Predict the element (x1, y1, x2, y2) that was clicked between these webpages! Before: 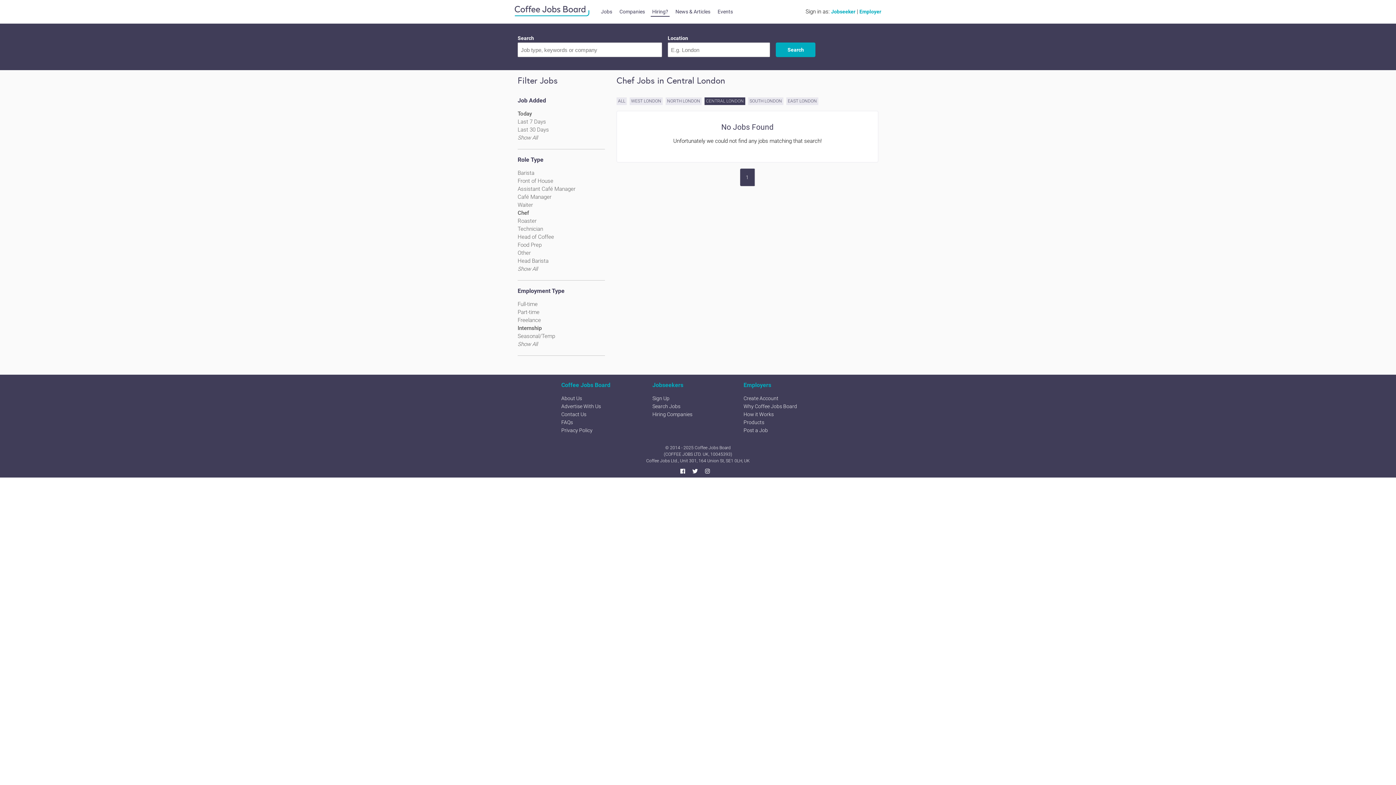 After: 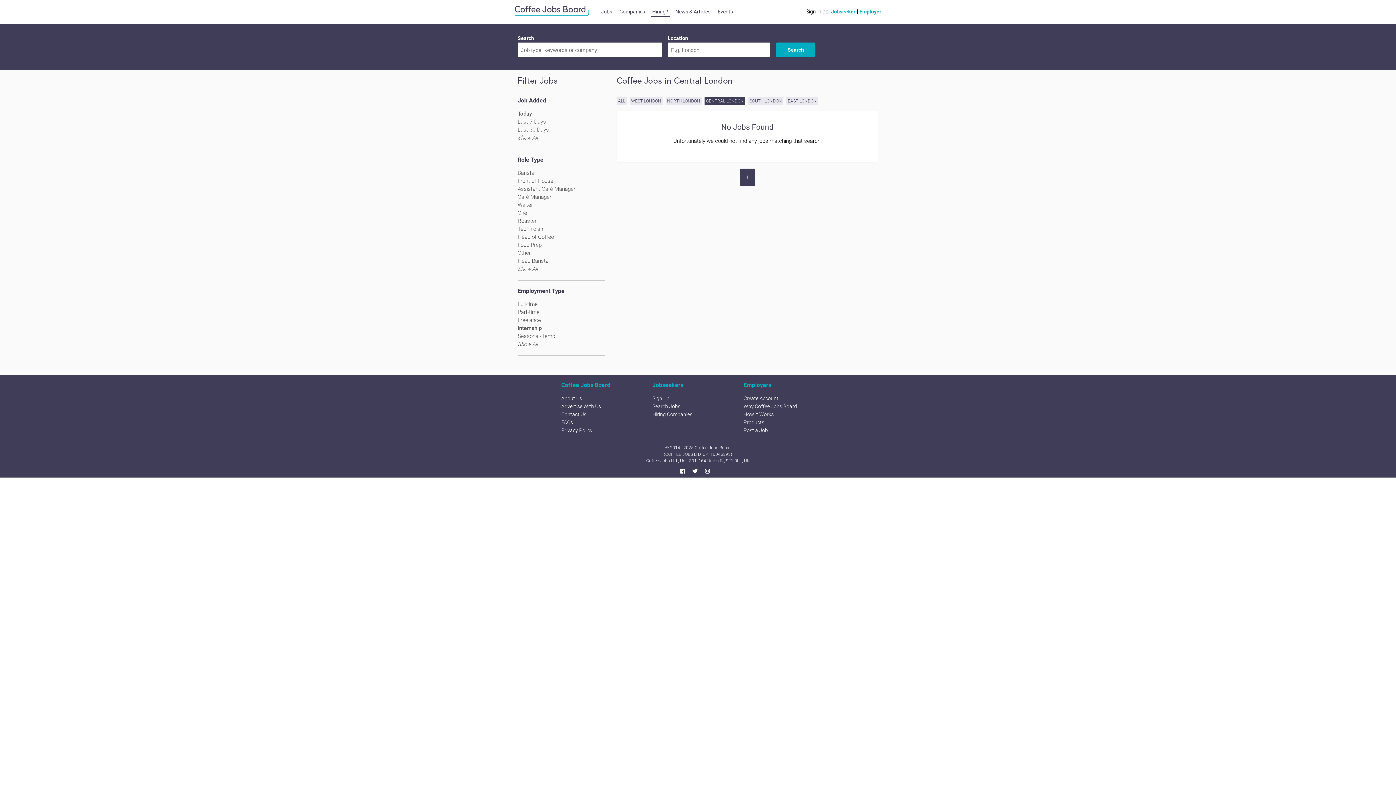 Action: label: Show All bbox: (517, 265, 605, 273)